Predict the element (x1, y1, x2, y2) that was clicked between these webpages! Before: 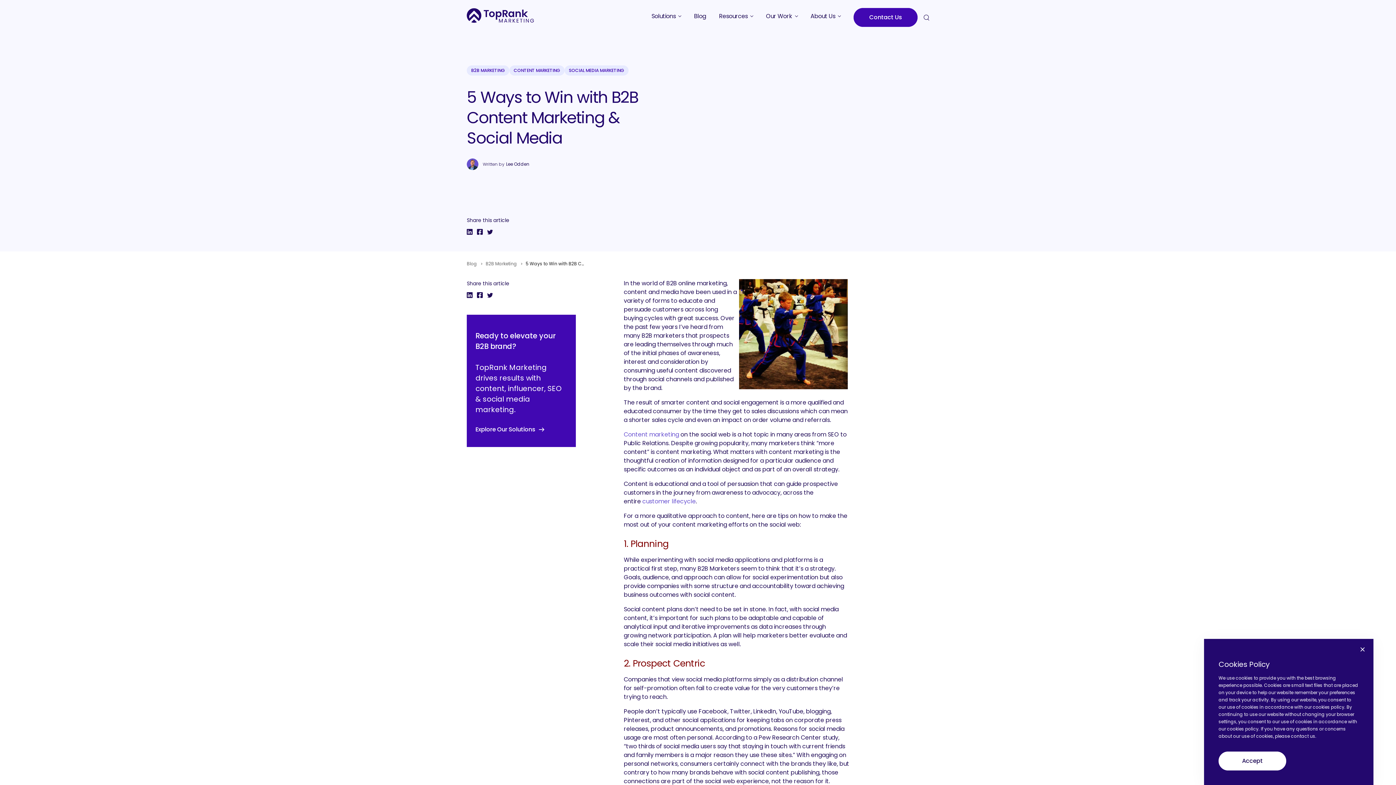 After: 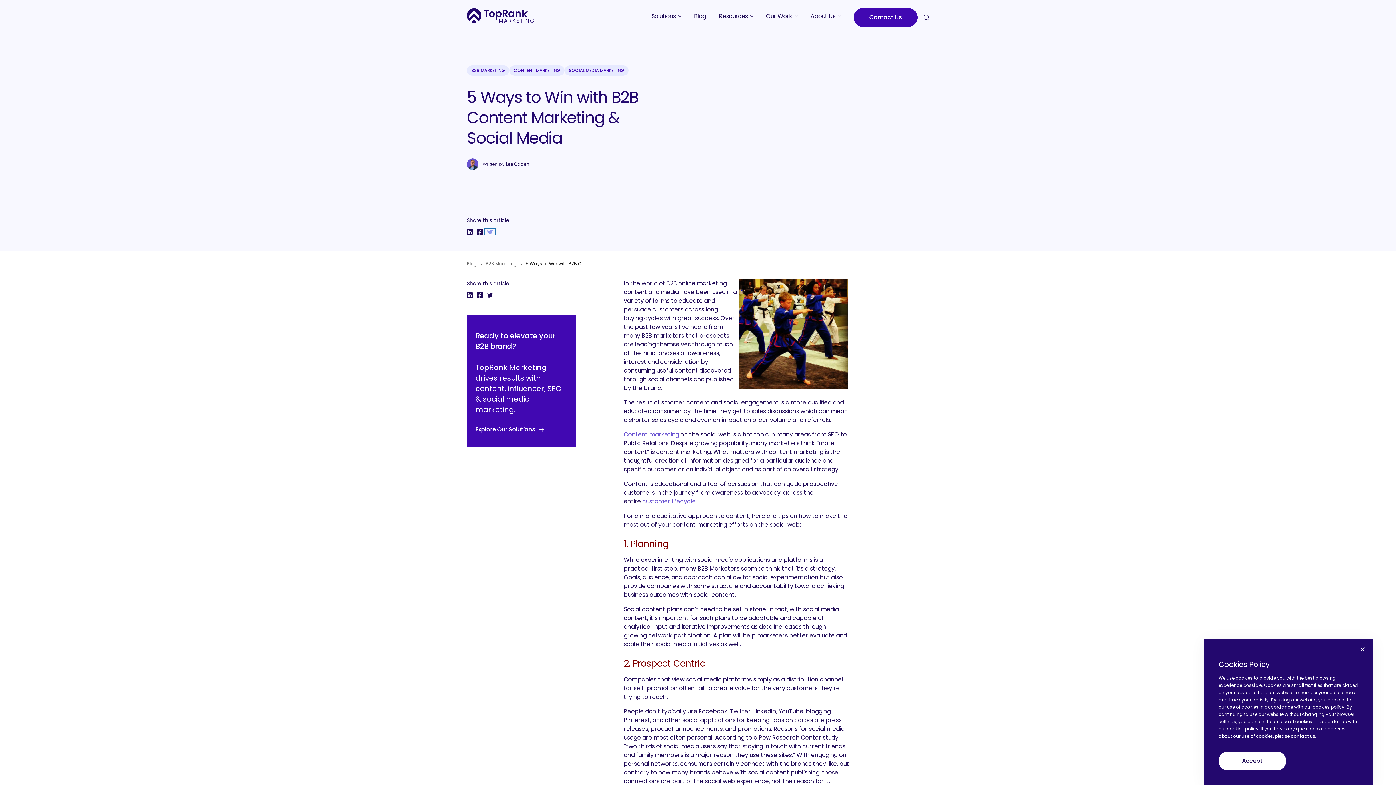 Action: bbox: (485, 229, 495, 234)